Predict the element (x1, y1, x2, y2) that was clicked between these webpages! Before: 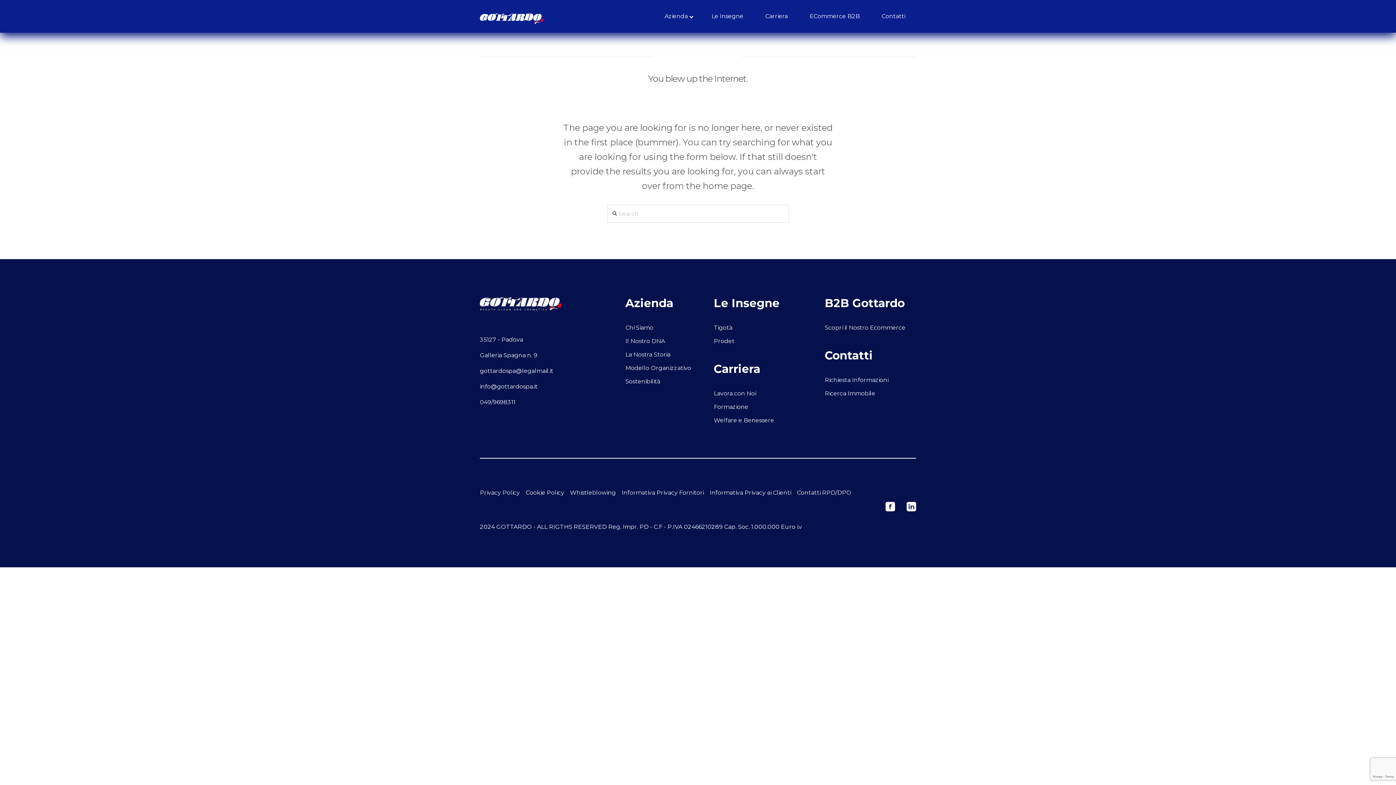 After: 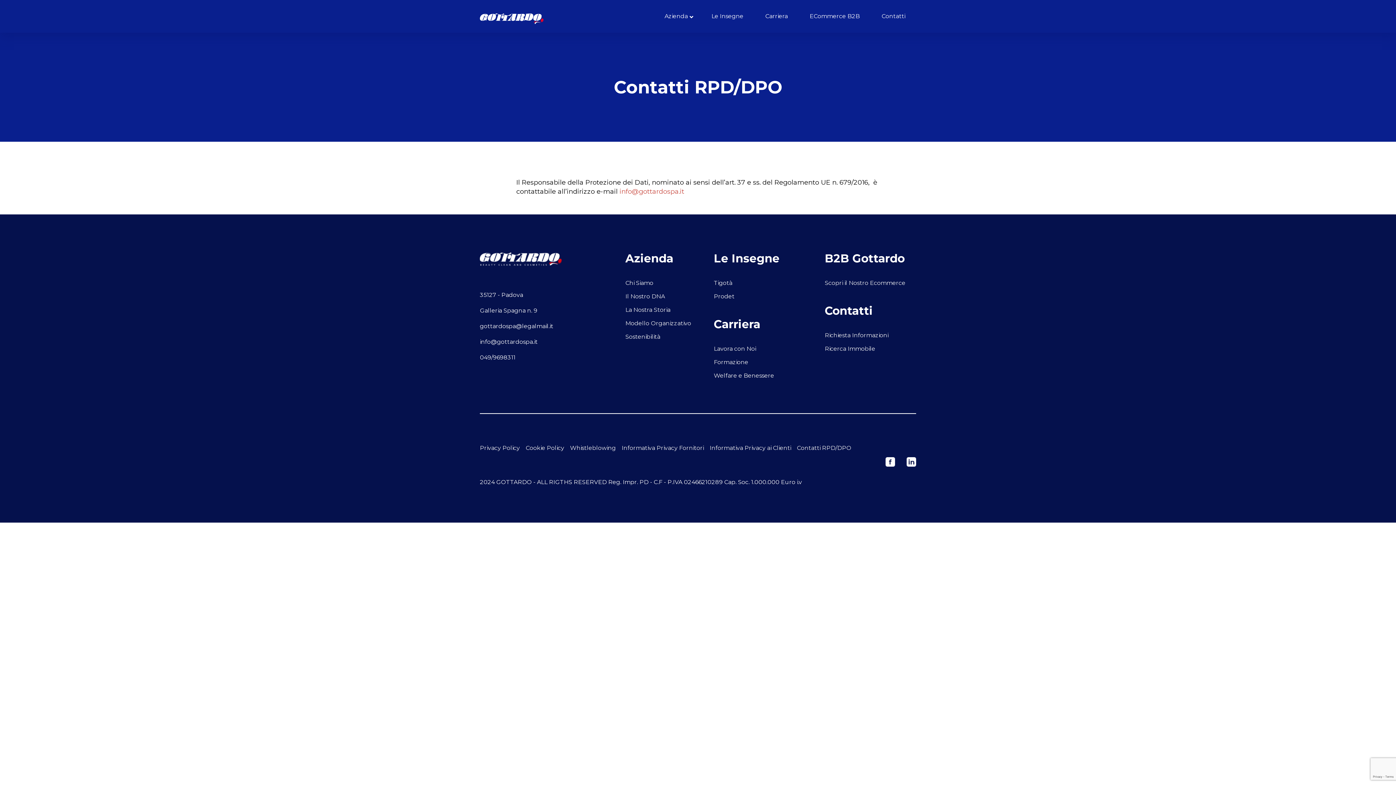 Action: label: Contatti RPD/DPO bbox: (797, 490, 851, 501)